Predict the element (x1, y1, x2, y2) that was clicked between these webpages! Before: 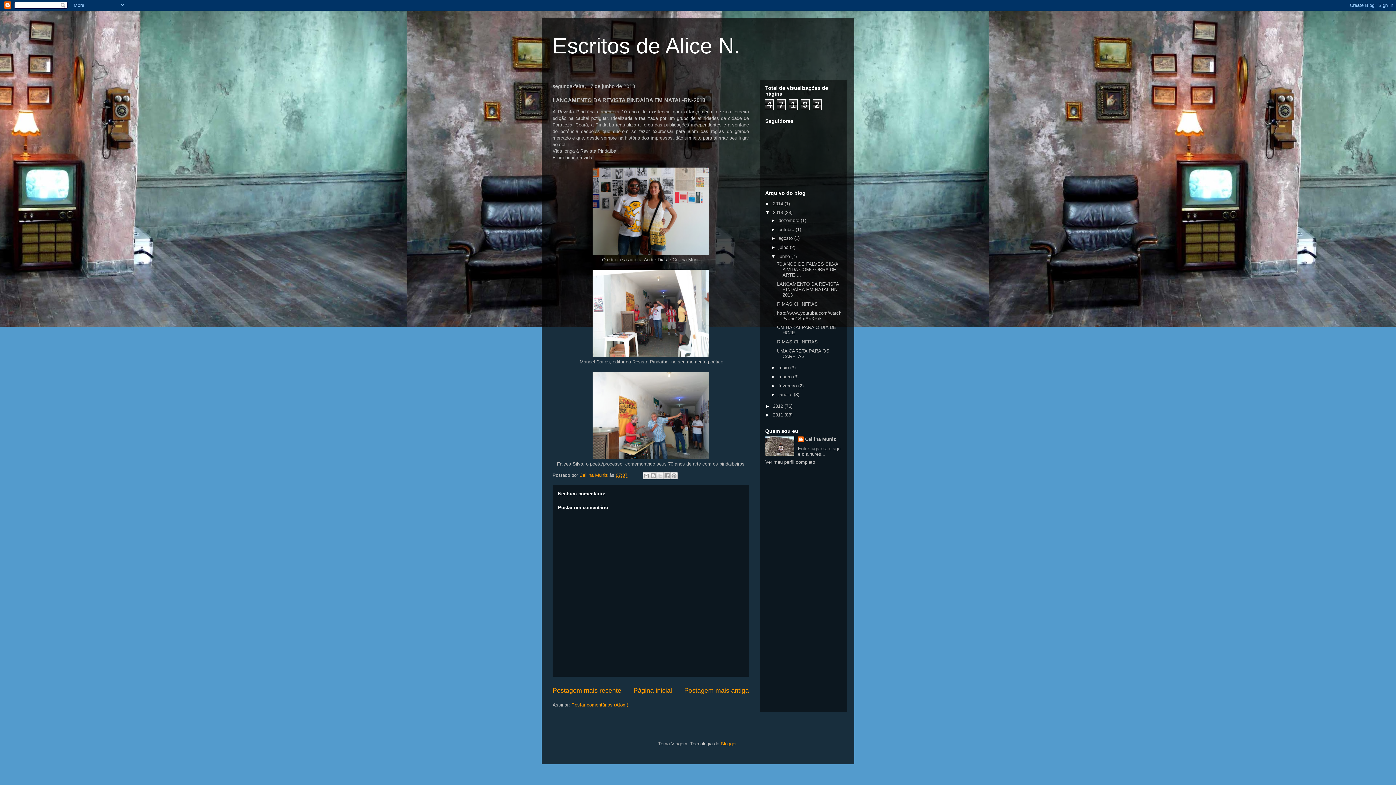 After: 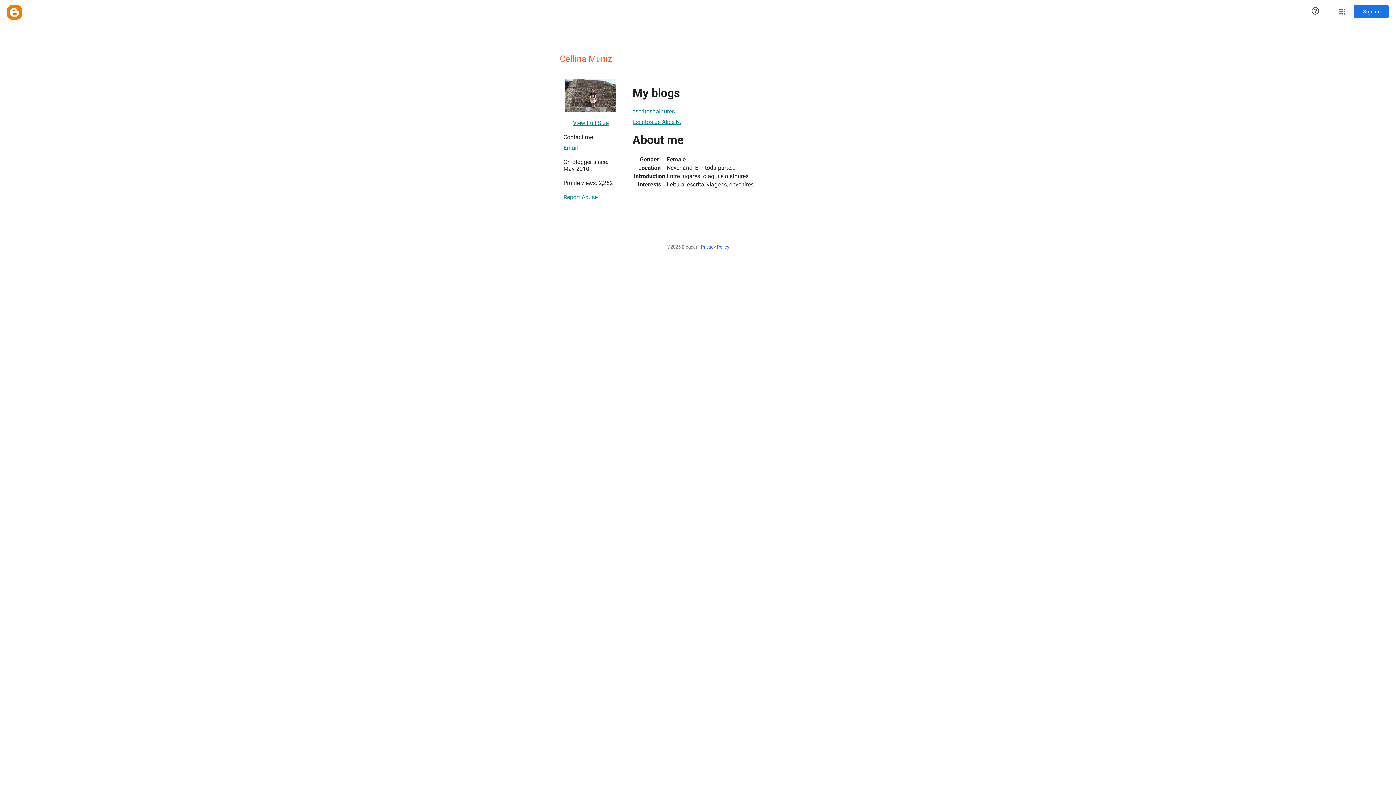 Action: label: Cellina Muniz bbox: (798, 436, 836, 443)